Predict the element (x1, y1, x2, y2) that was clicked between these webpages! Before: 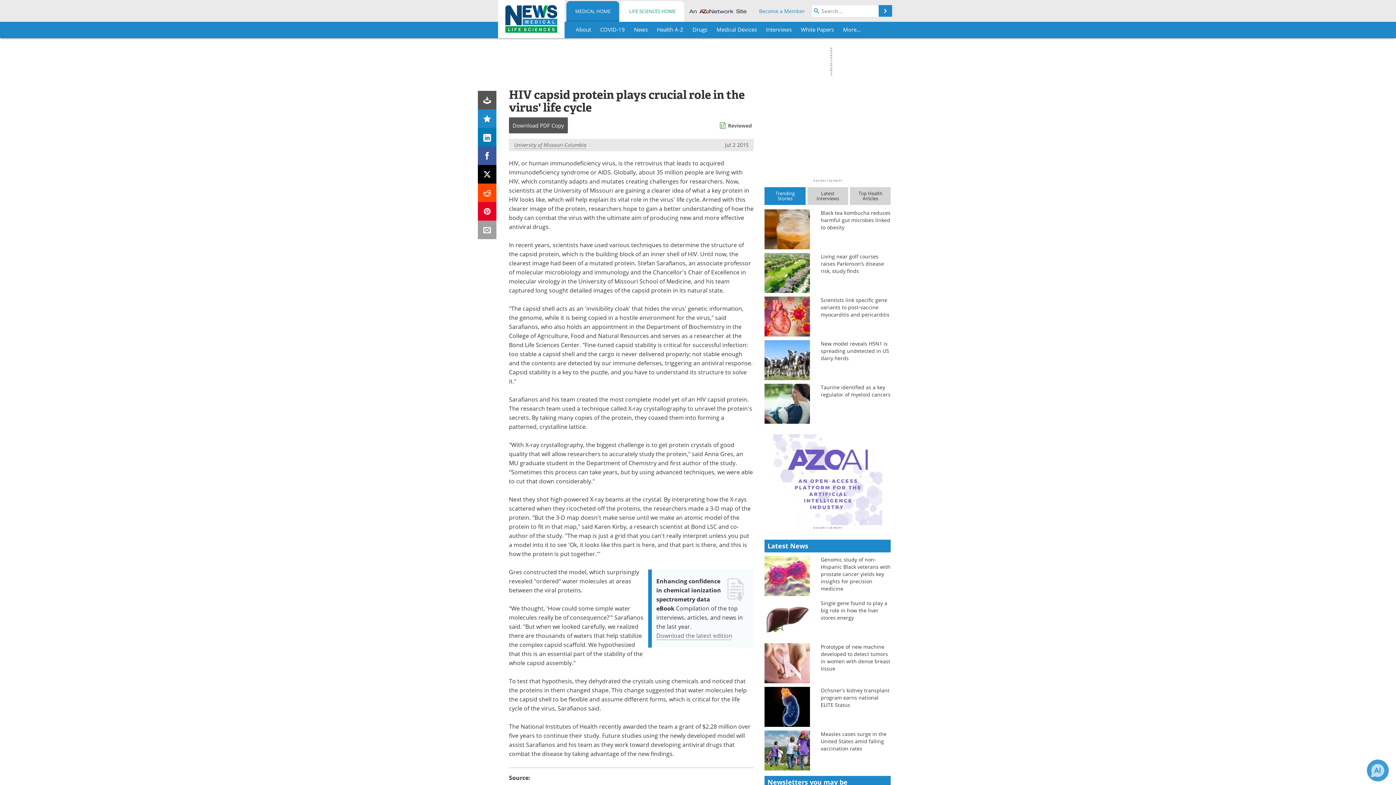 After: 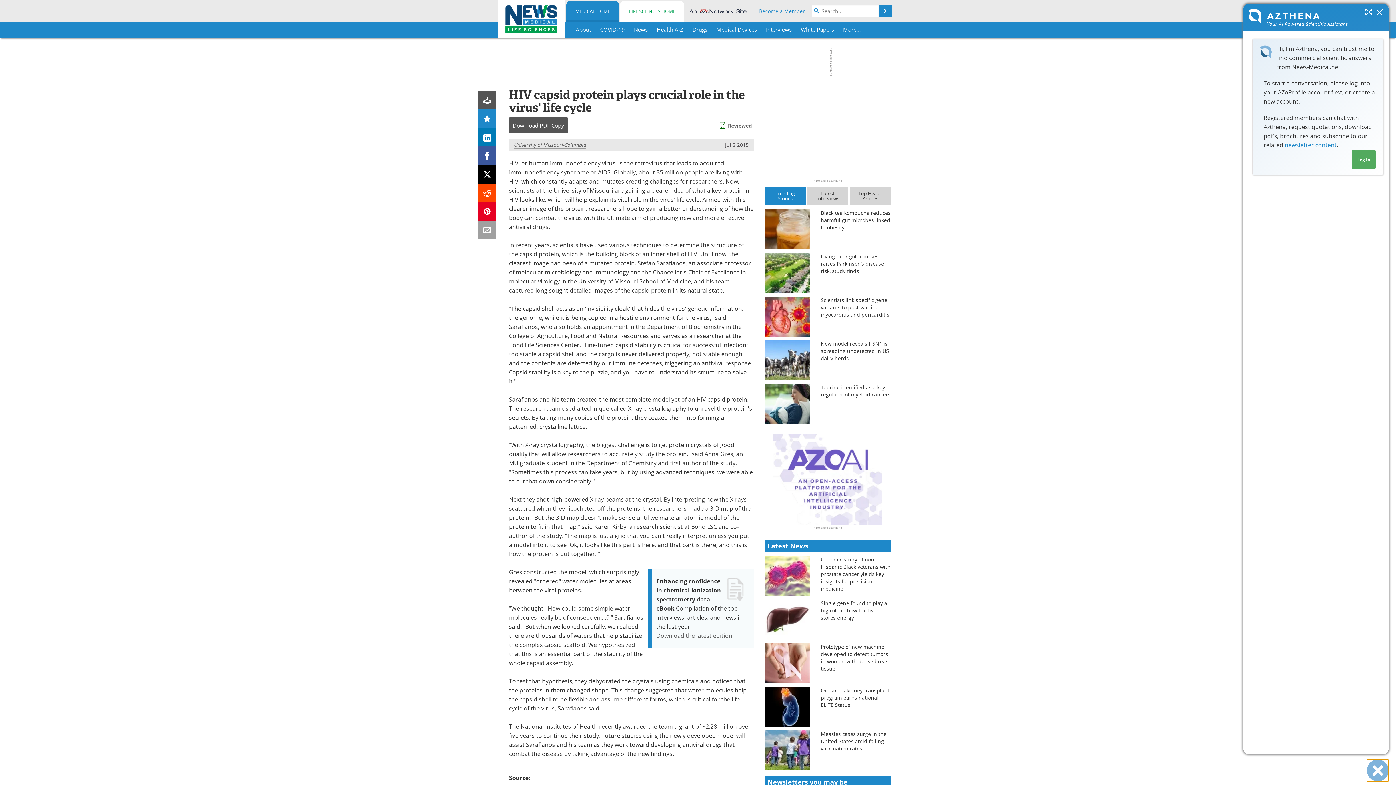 Action: label: Chat with Azthena bbox: (1367, 760, 1389, 781)